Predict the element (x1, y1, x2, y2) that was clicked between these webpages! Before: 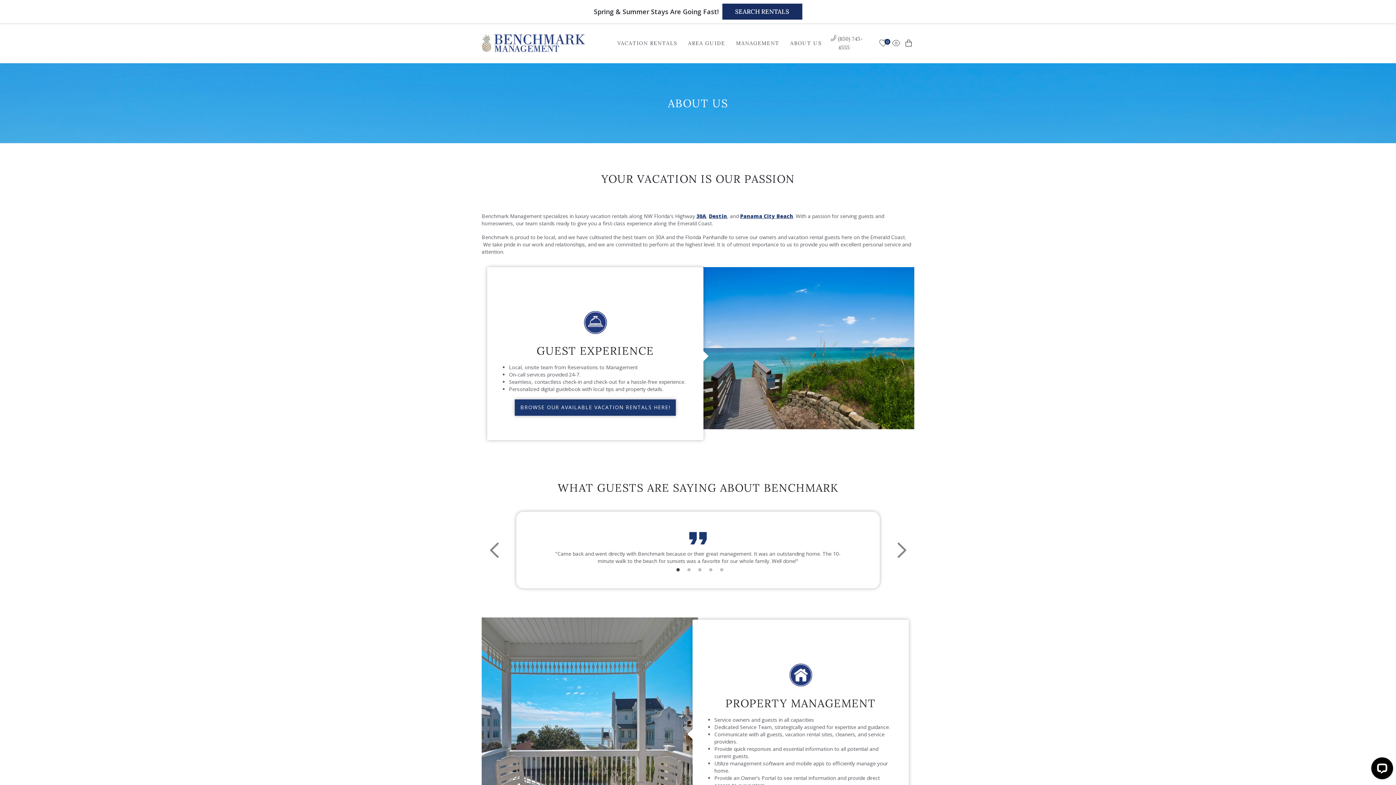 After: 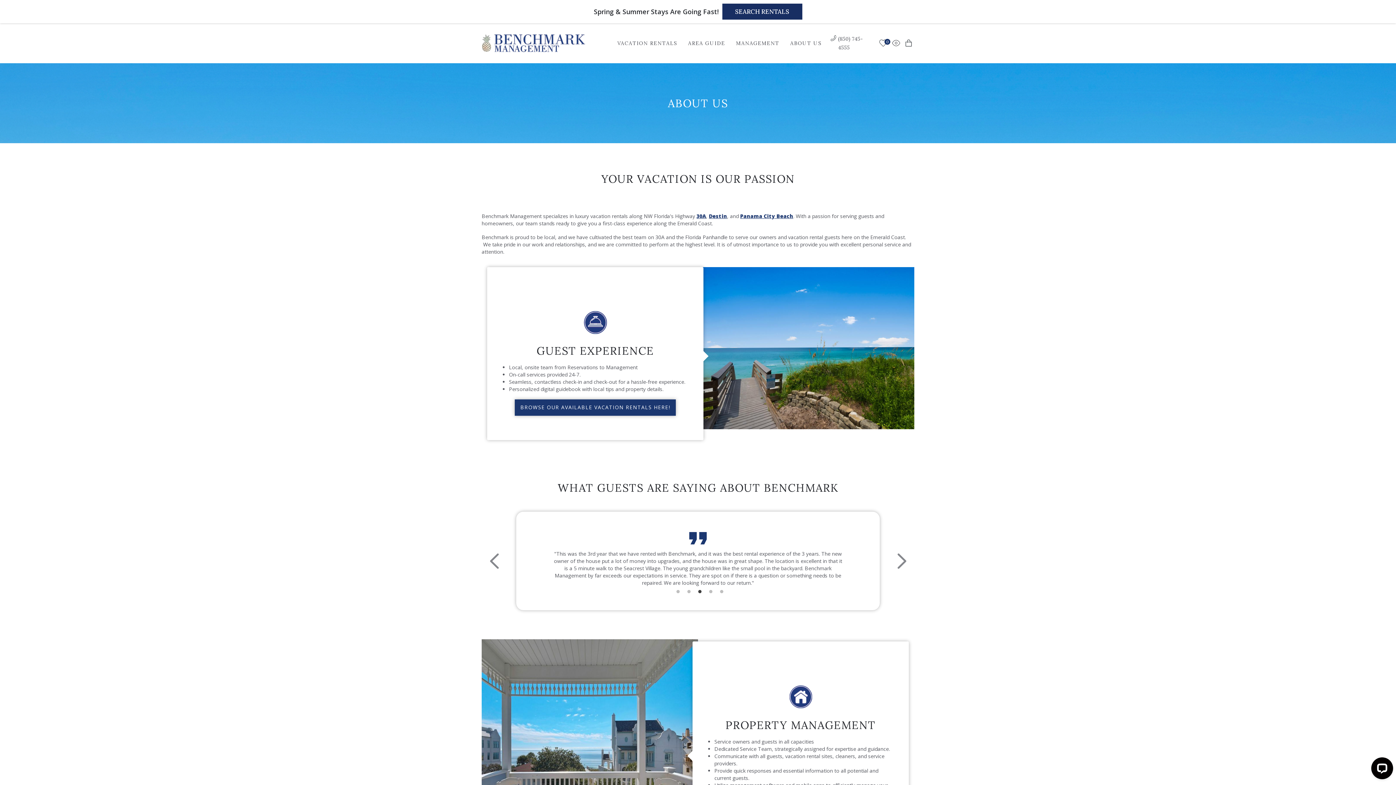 Action: bbox: (696, 550, 703, 558) label: 3 of 5